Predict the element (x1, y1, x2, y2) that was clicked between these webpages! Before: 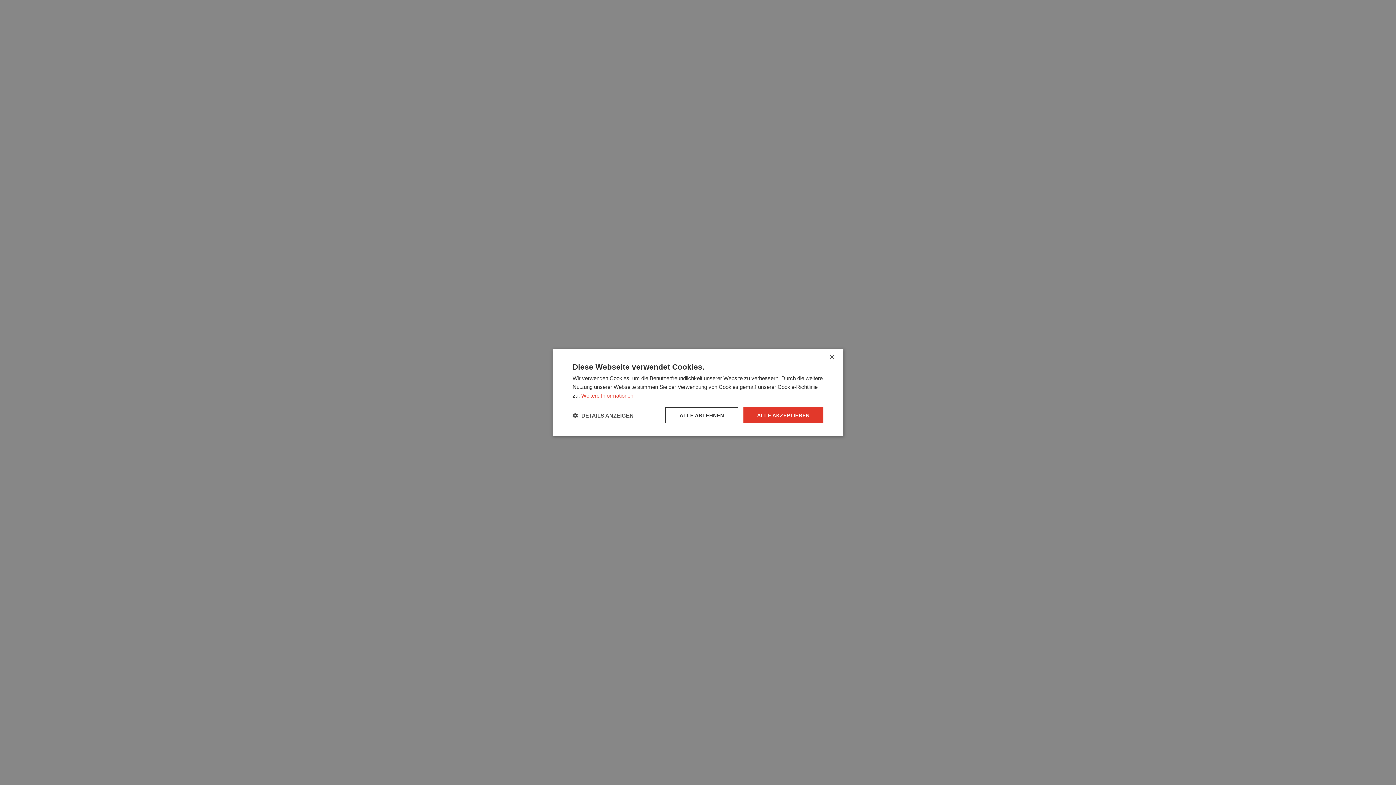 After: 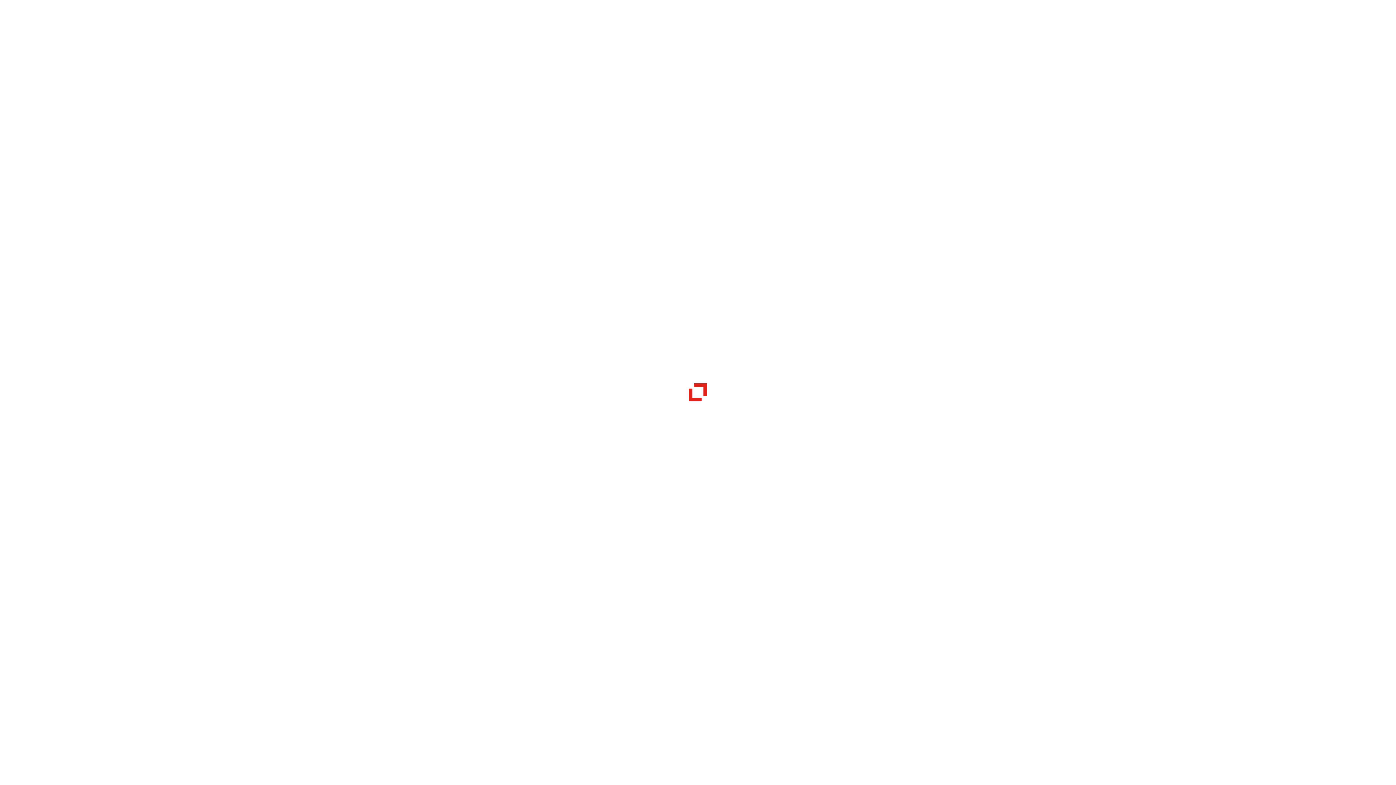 Action: label: ALLE AKZEPTIEREN bbox: (743, 407, 823, 423)